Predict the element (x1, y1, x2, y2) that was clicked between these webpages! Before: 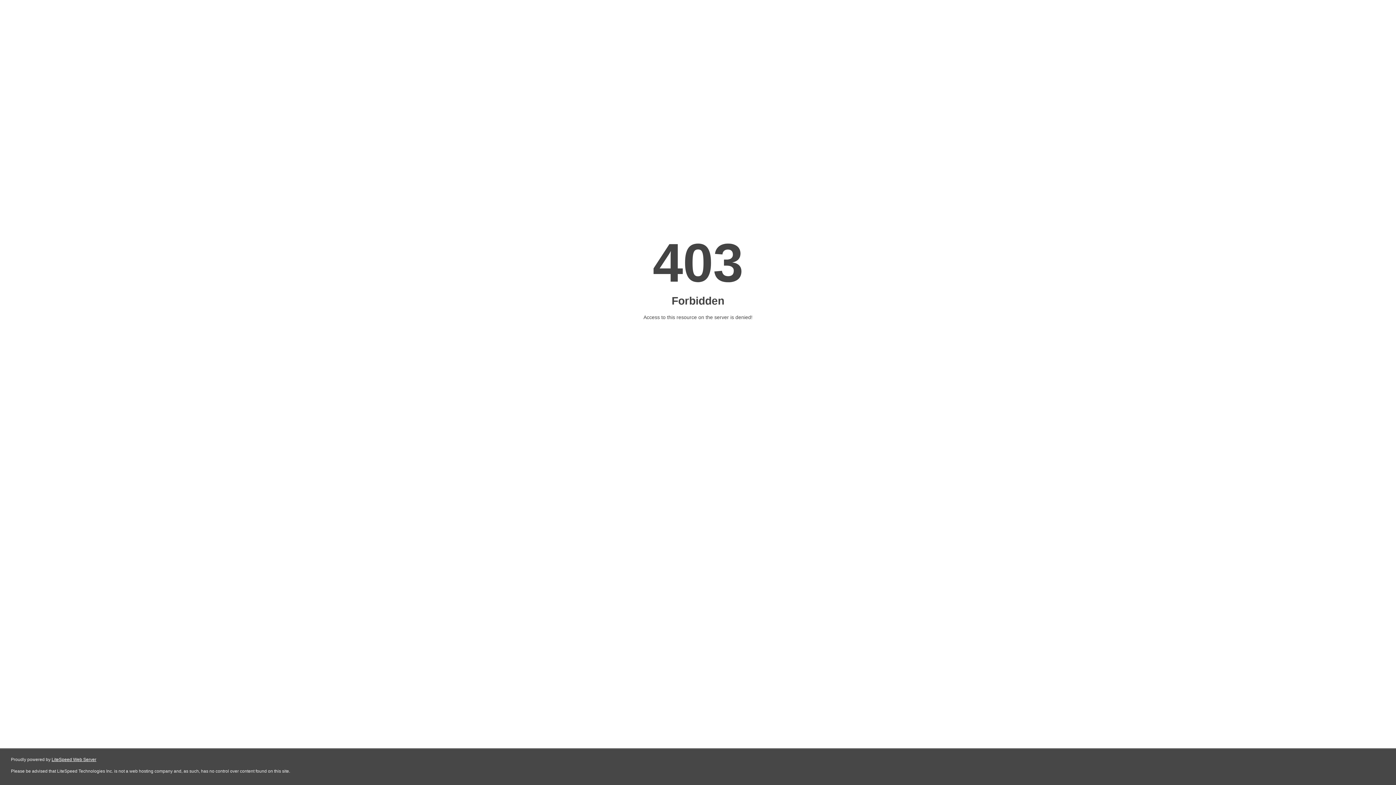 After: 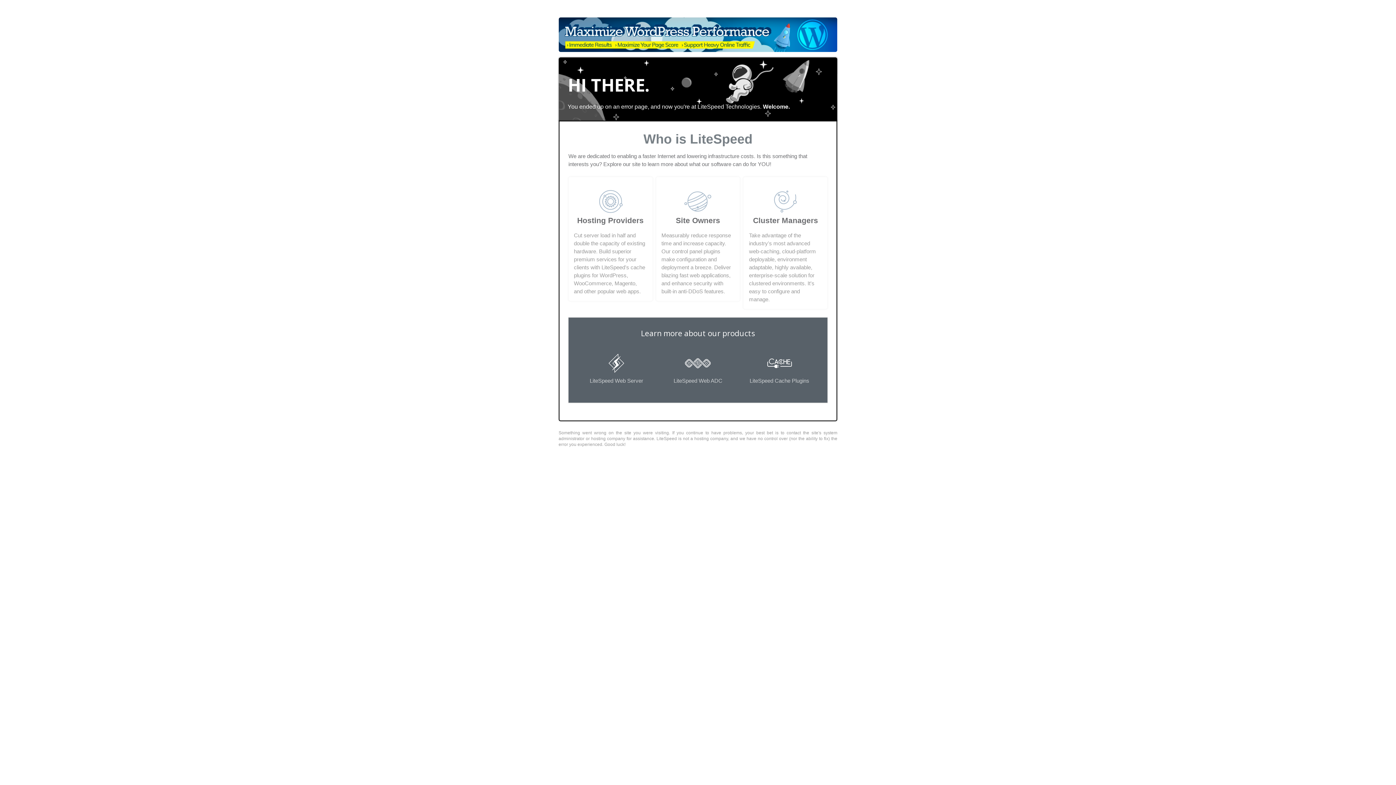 Action: label: LiteSpeed Web Server bbox: (51, 757, 96, 762)